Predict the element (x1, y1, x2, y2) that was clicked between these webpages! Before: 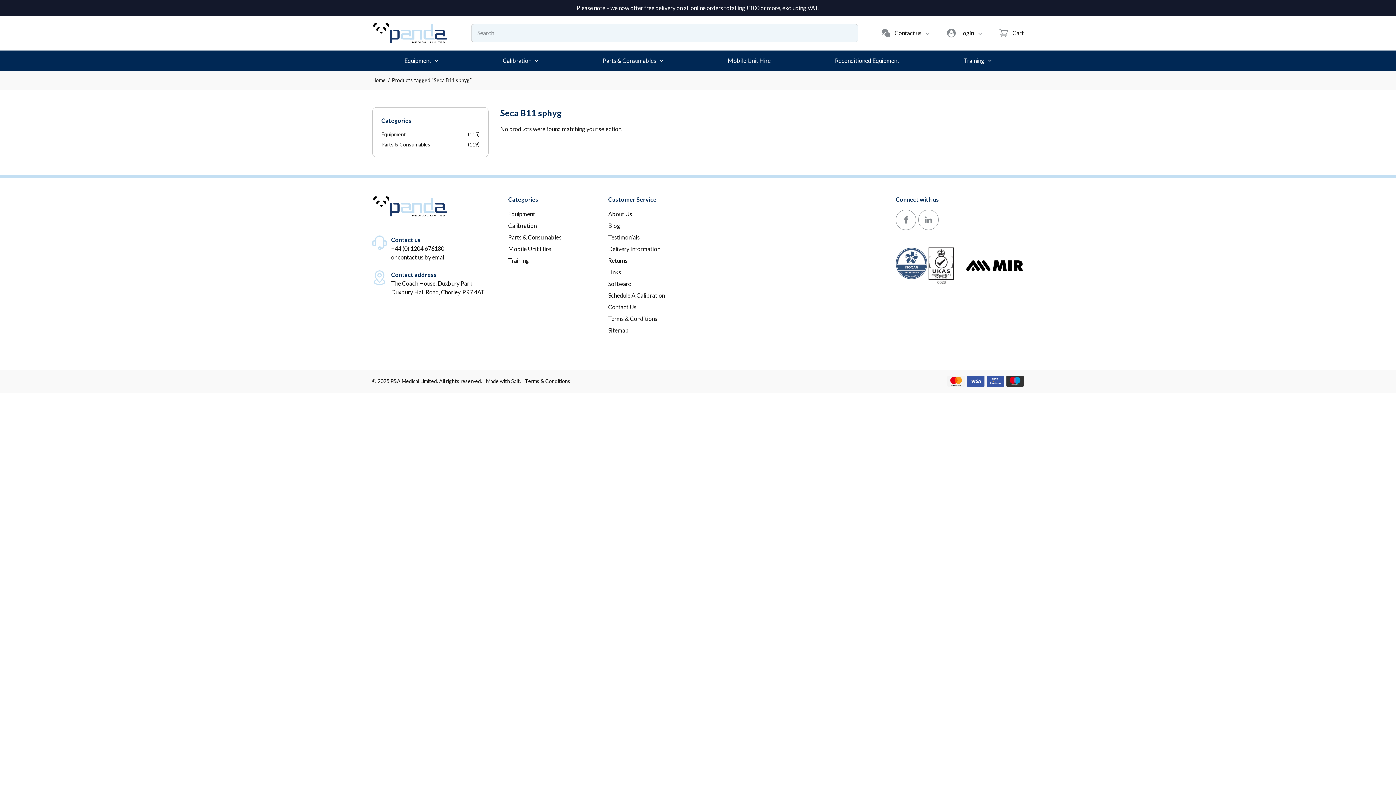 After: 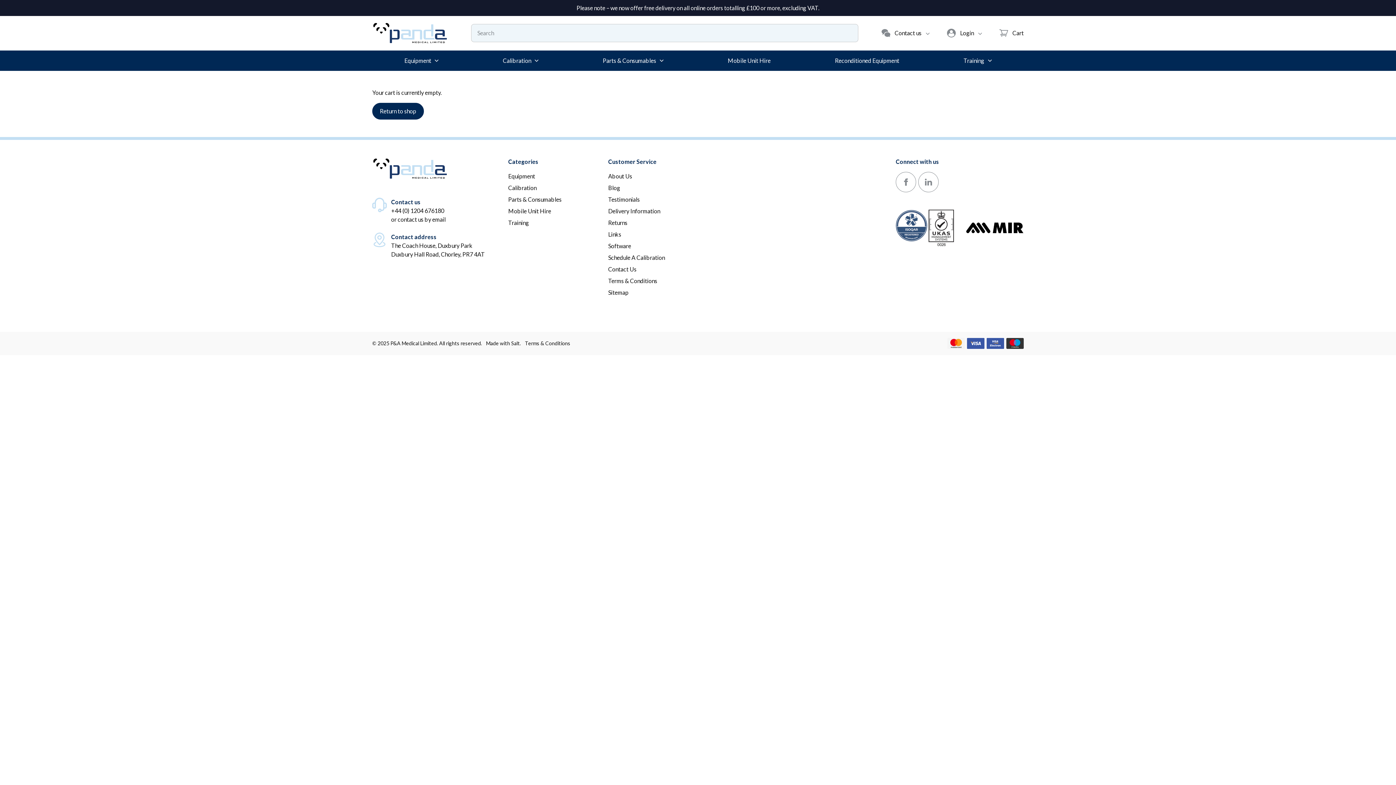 Action: label: Cart bbox: (999, 28, 1024, 37)